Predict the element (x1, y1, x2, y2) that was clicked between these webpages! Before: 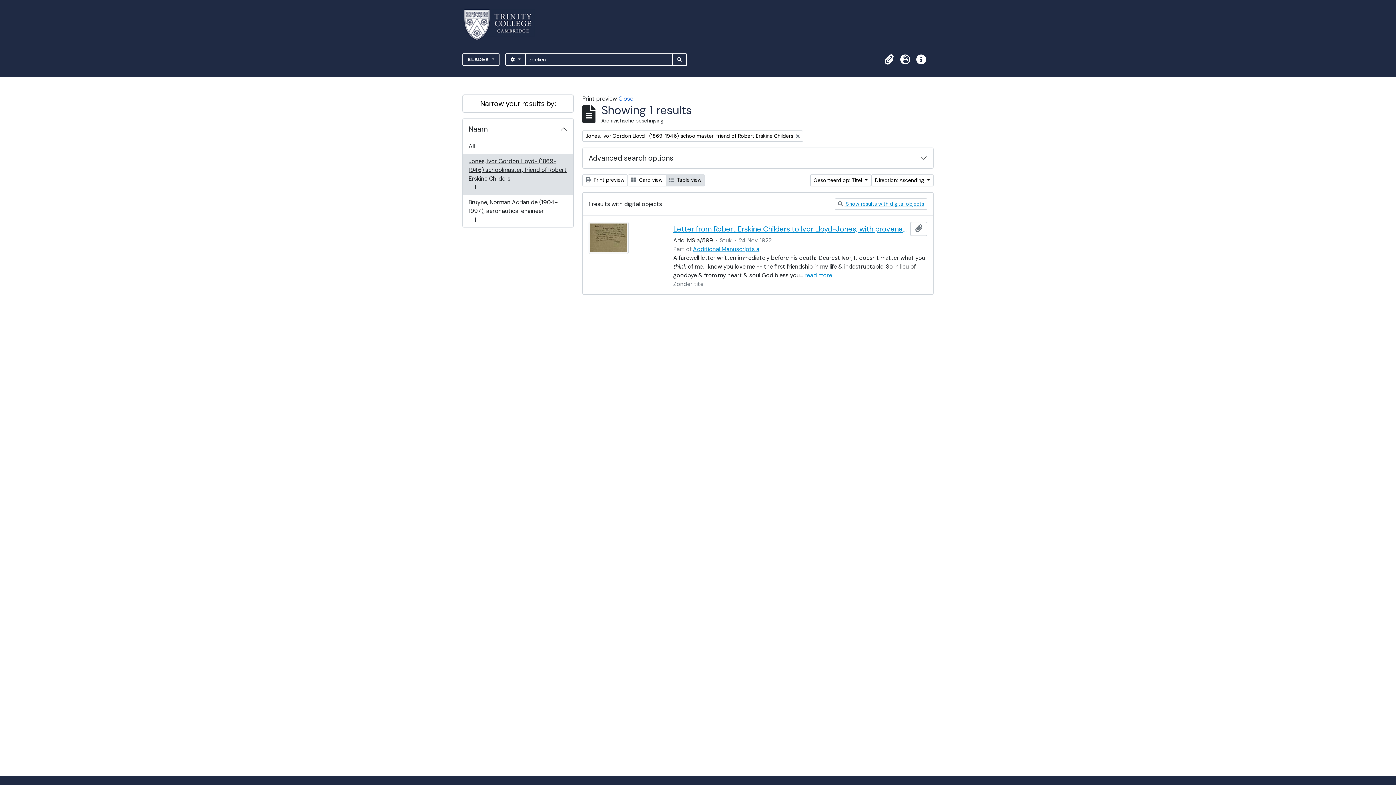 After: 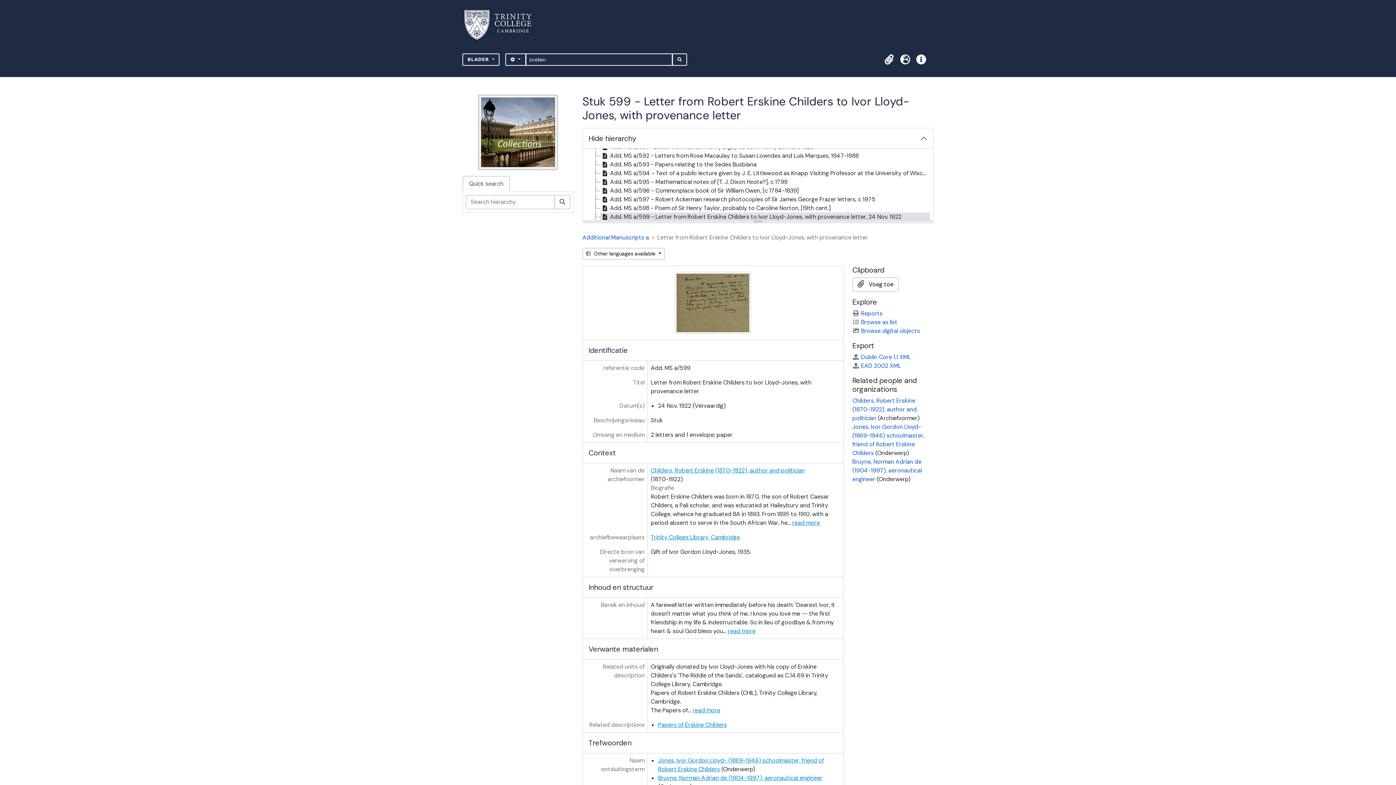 Action: bbox: (588, 233, 628, 241)